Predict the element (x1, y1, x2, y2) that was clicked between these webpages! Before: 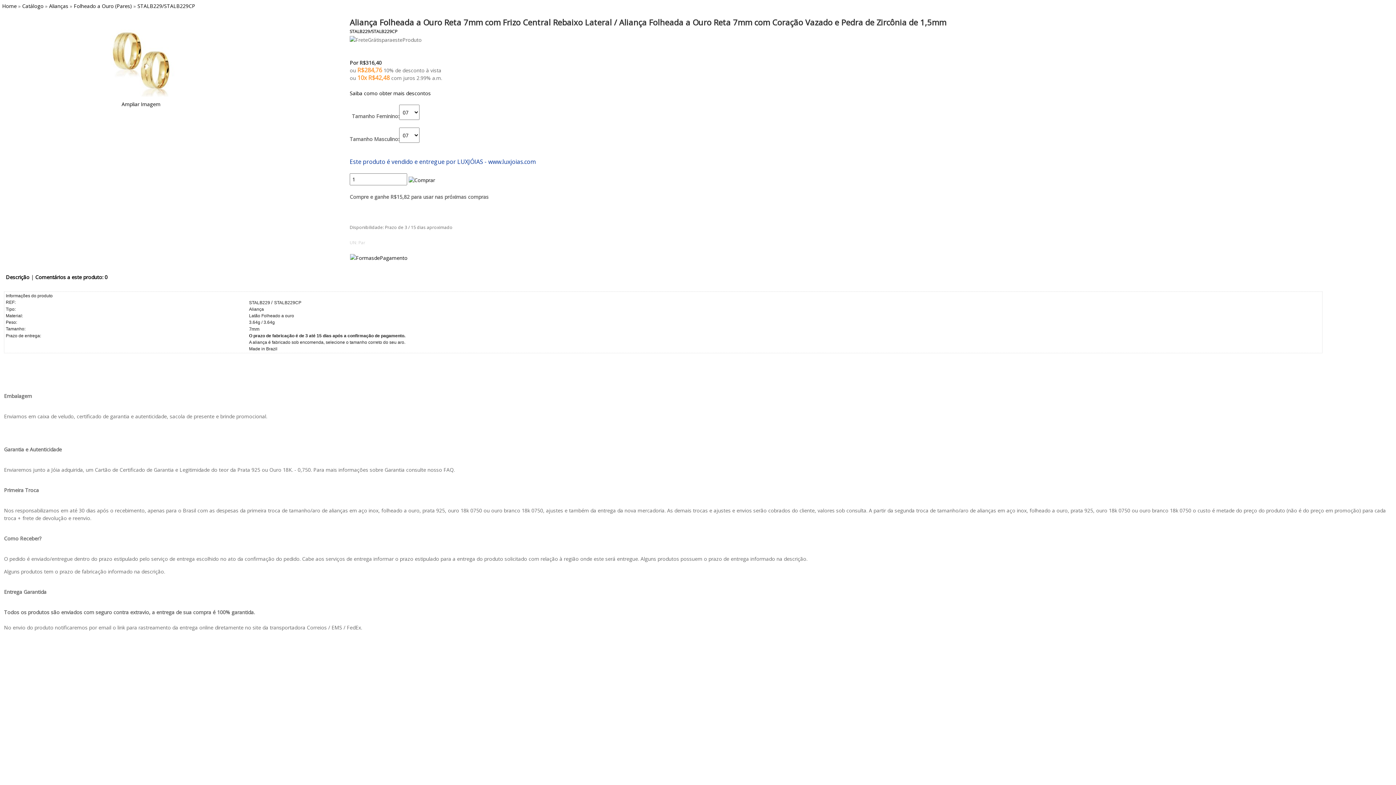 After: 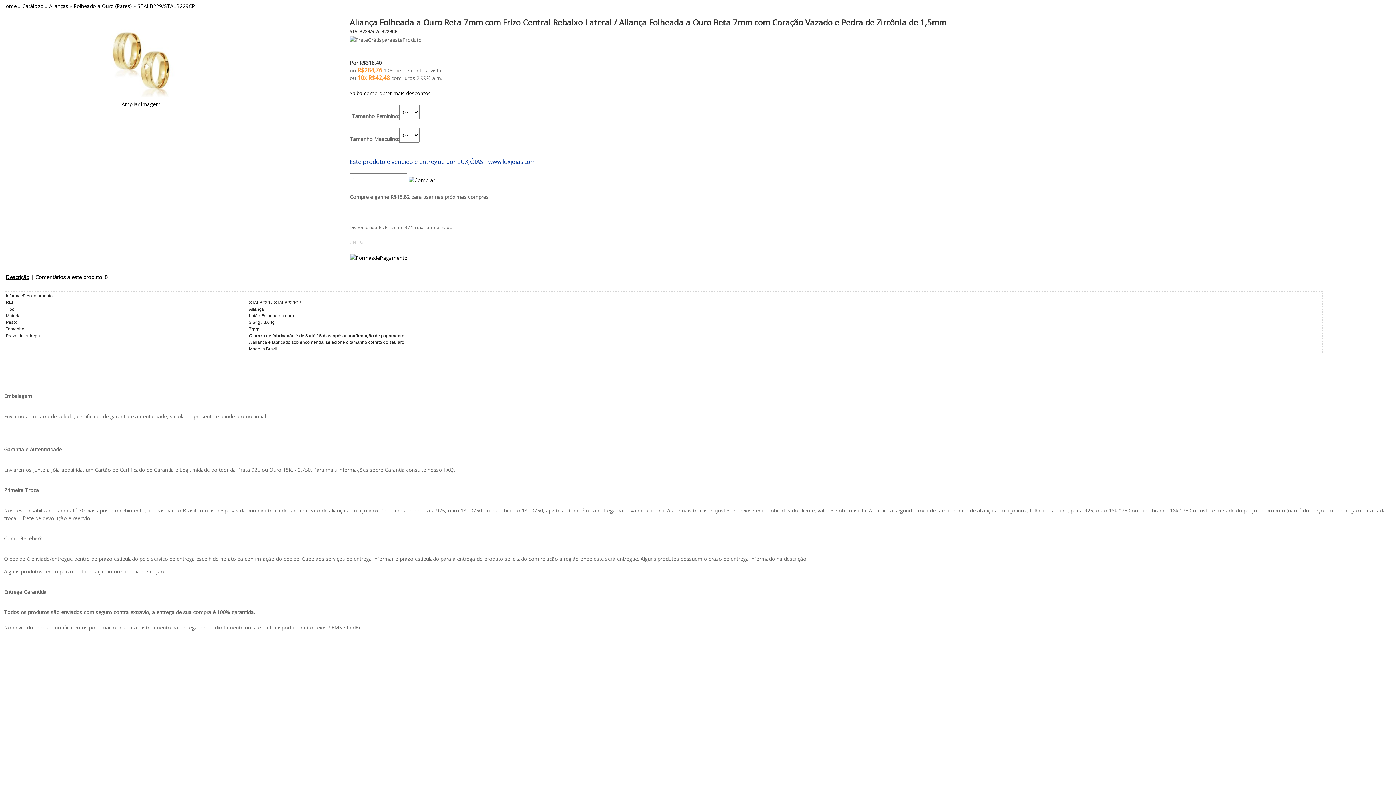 Action: bbox: (5, 271, 29, 280) label: Descrição